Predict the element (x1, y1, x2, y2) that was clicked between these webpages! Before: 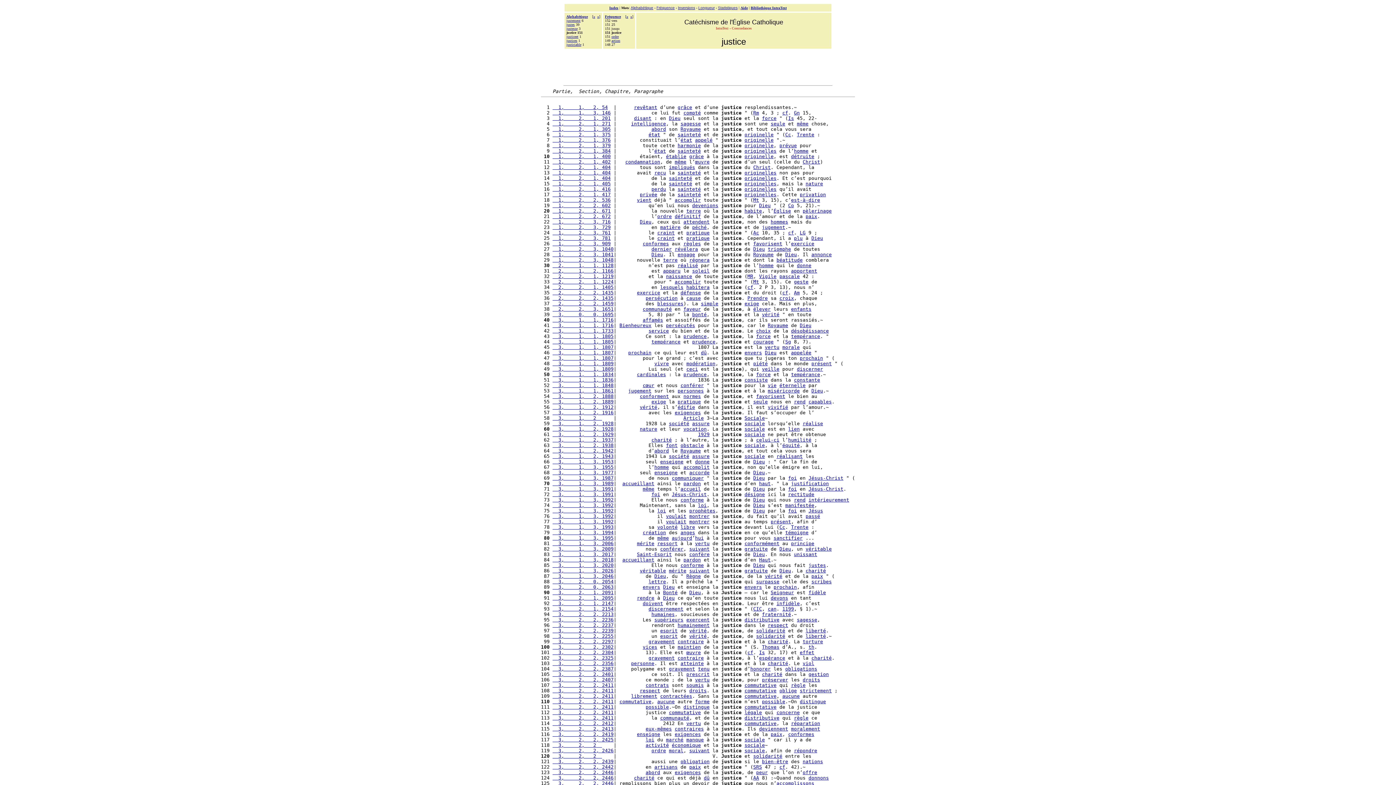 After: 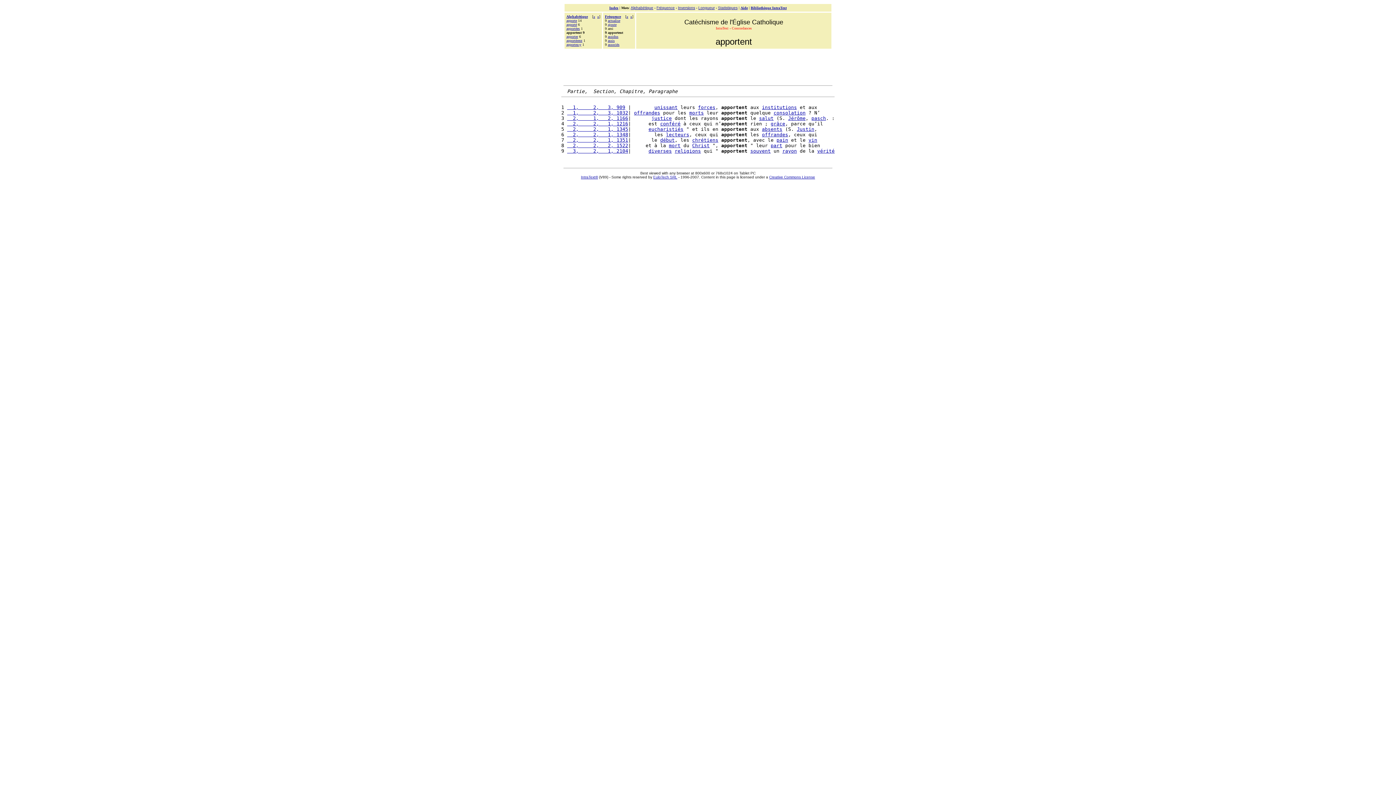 Action: label: apportent bbox: (791, 268, 817, 273)